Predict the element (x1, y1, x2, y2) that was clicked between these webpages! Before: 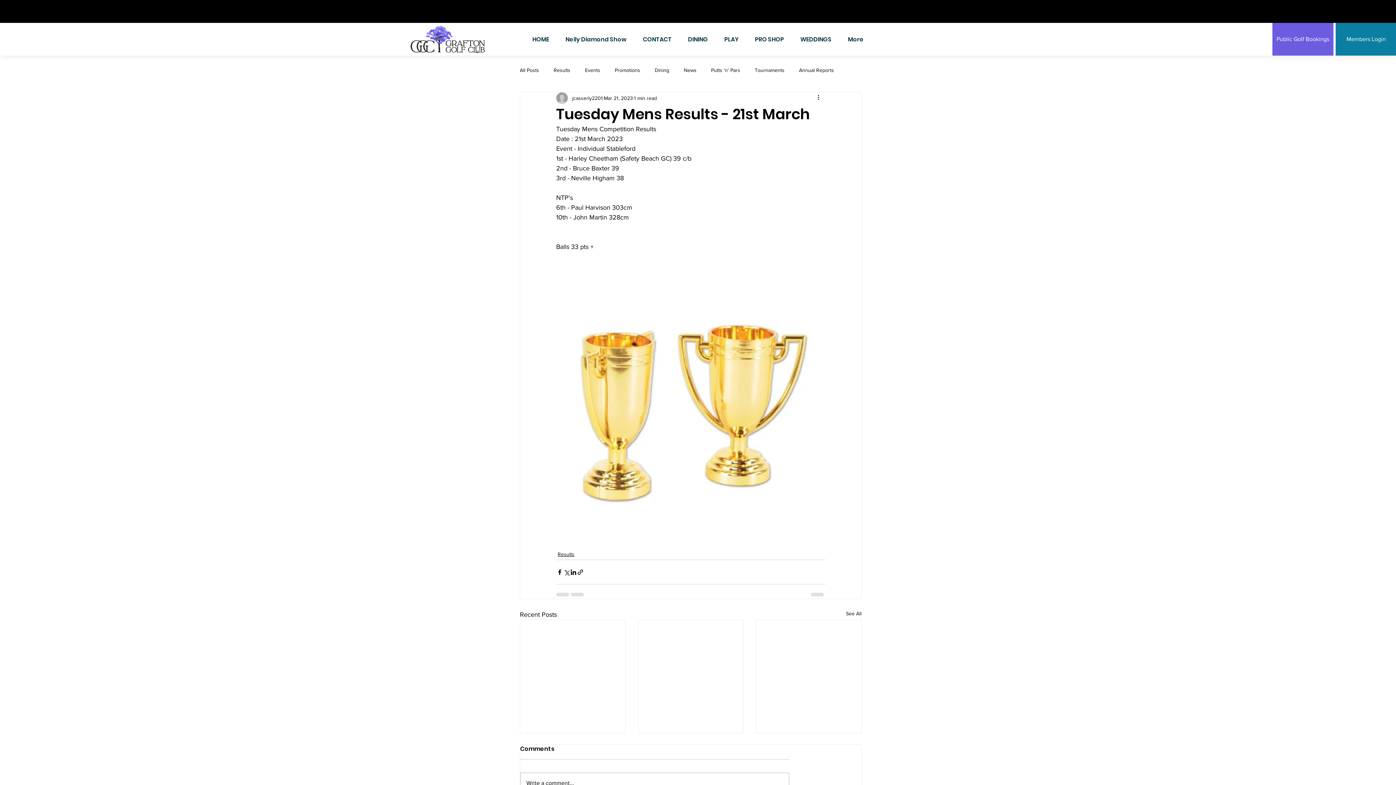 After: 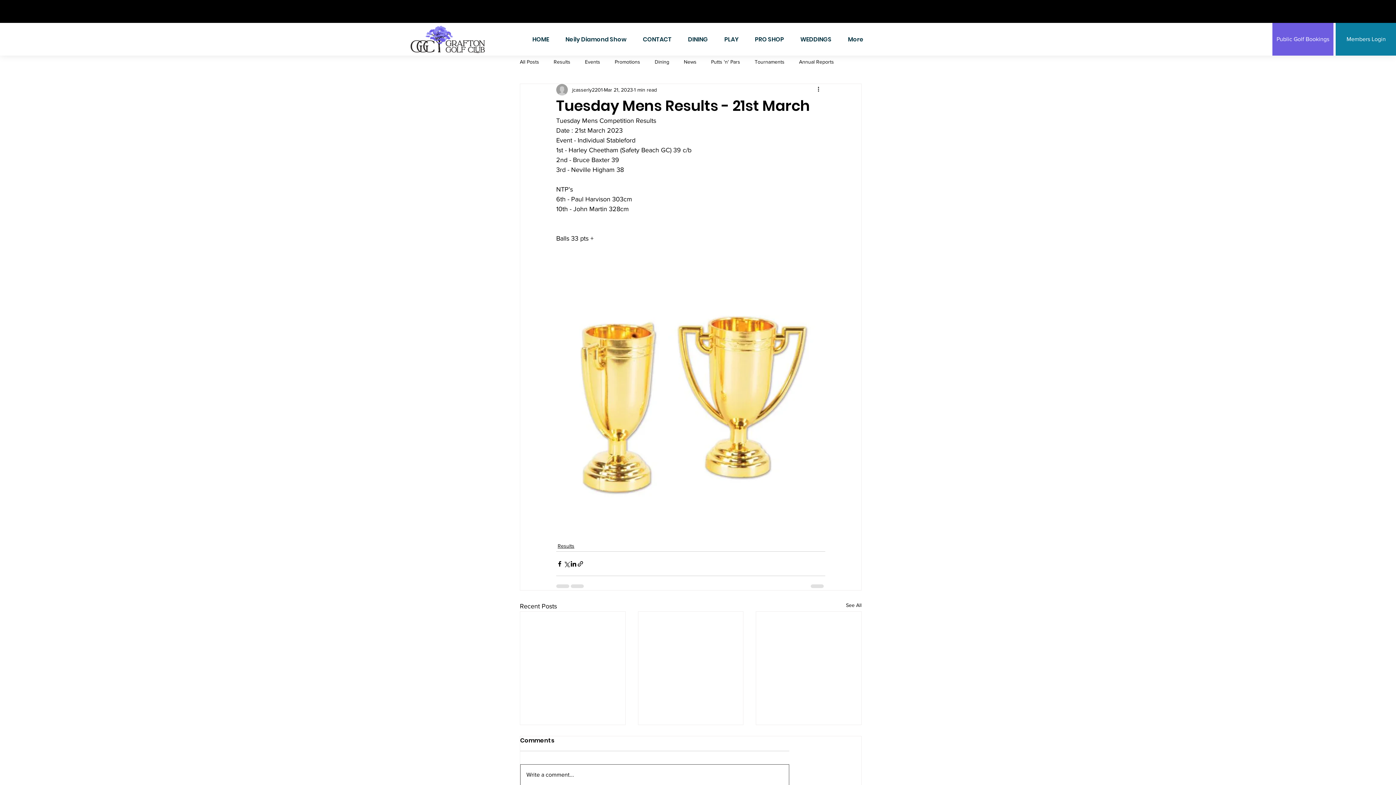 Action: bbox: (520, 773, 789, 793) label: Write a comment...